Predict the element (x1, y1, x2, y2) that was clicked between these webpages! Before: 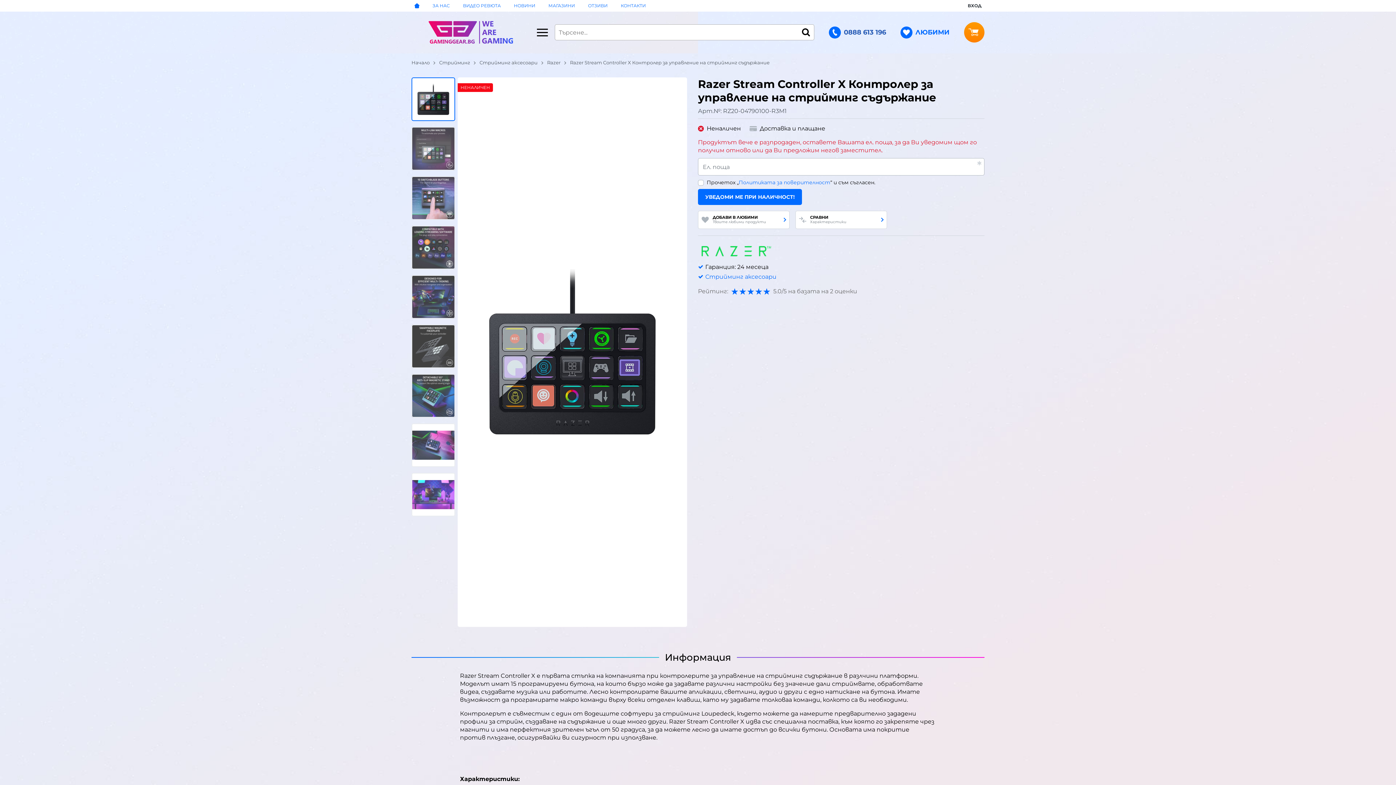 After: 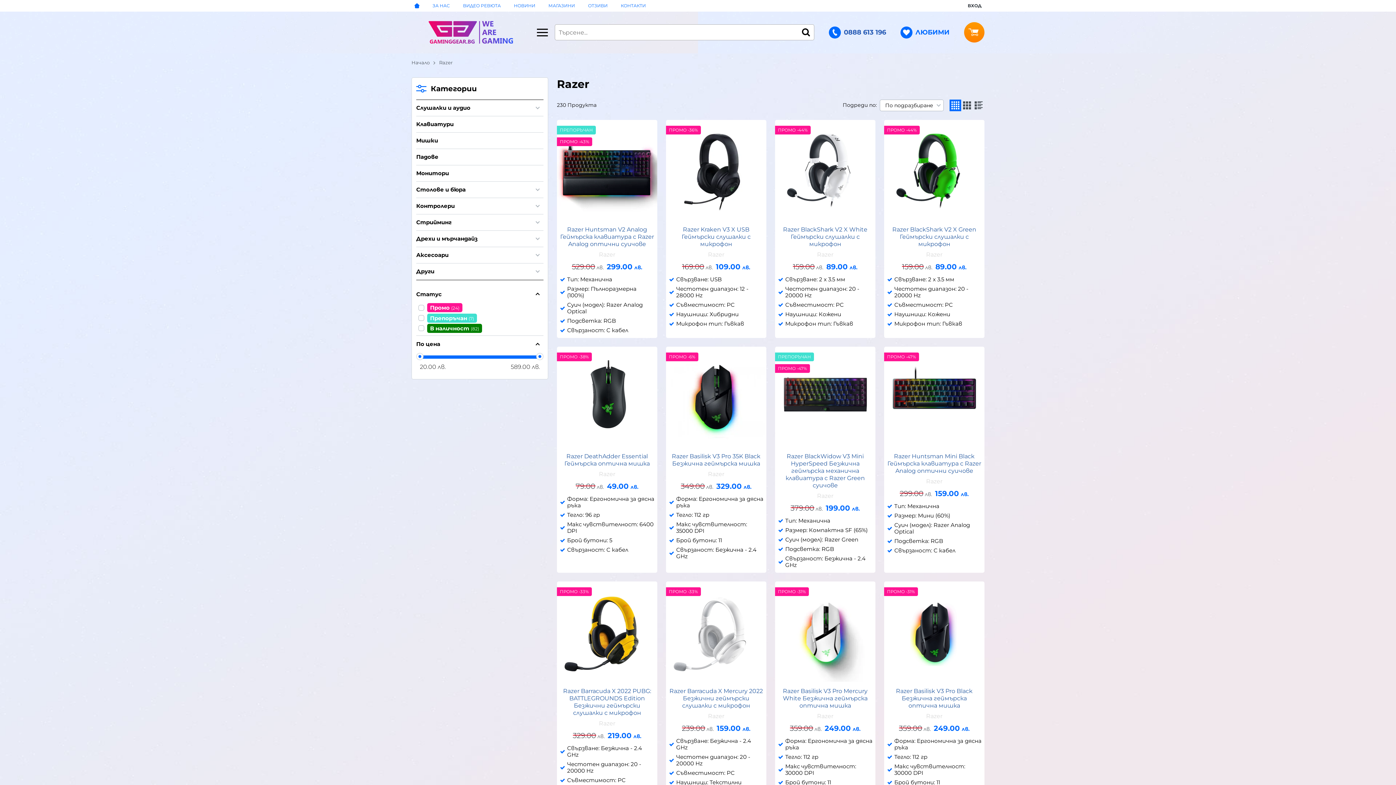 Action: bbox: (698, 241, 774, 259)